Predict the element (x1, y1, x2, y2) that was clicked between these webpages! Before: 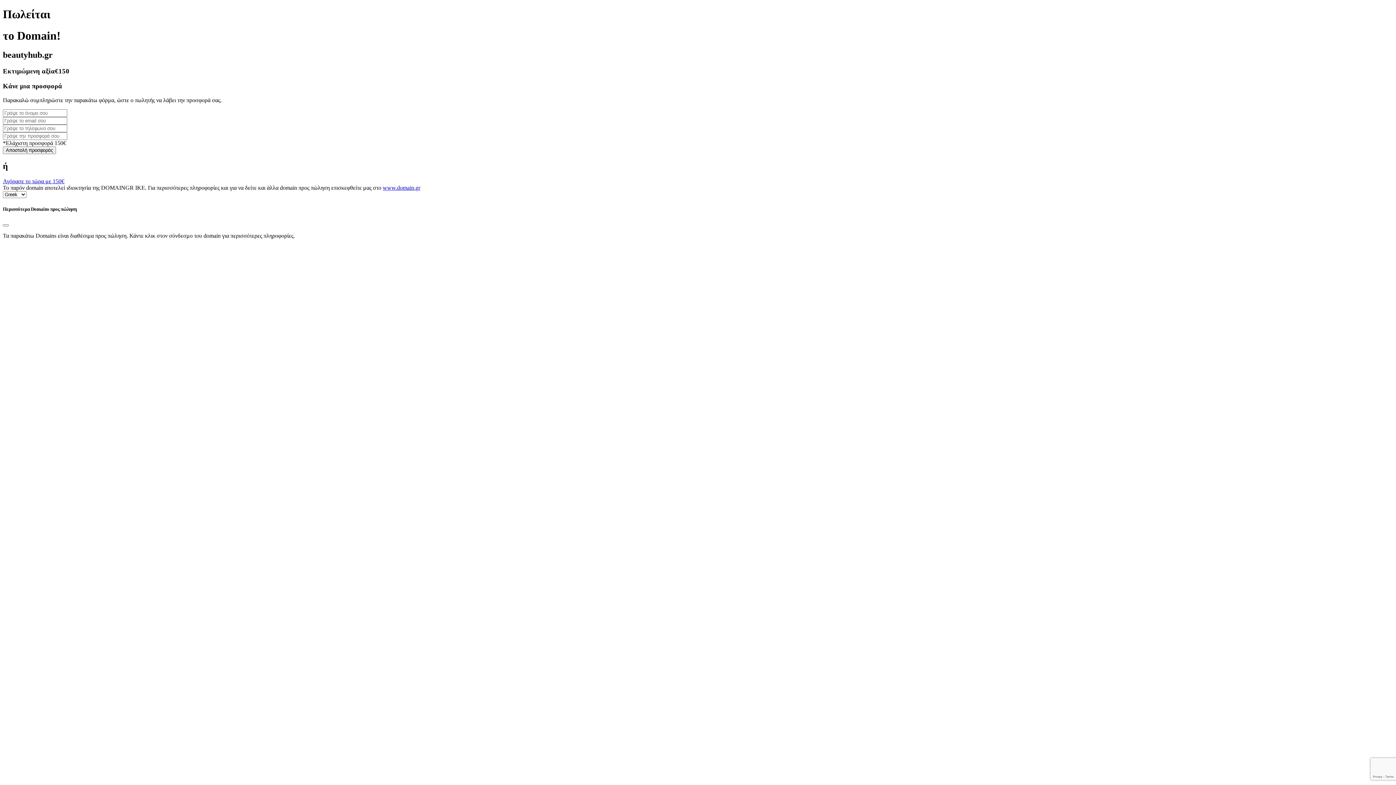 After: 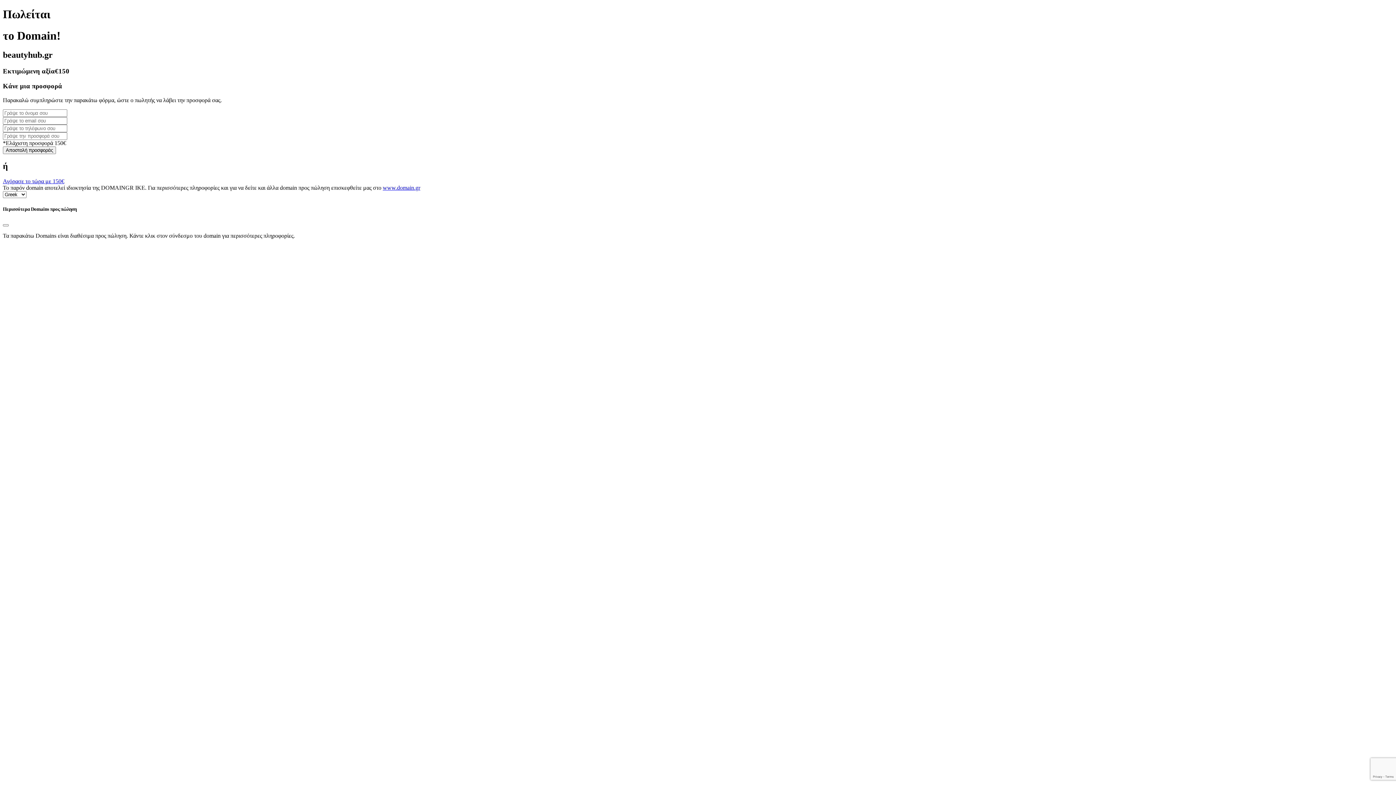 Action: bbox: (382, 184, 420, 191) label: www.domain.gr